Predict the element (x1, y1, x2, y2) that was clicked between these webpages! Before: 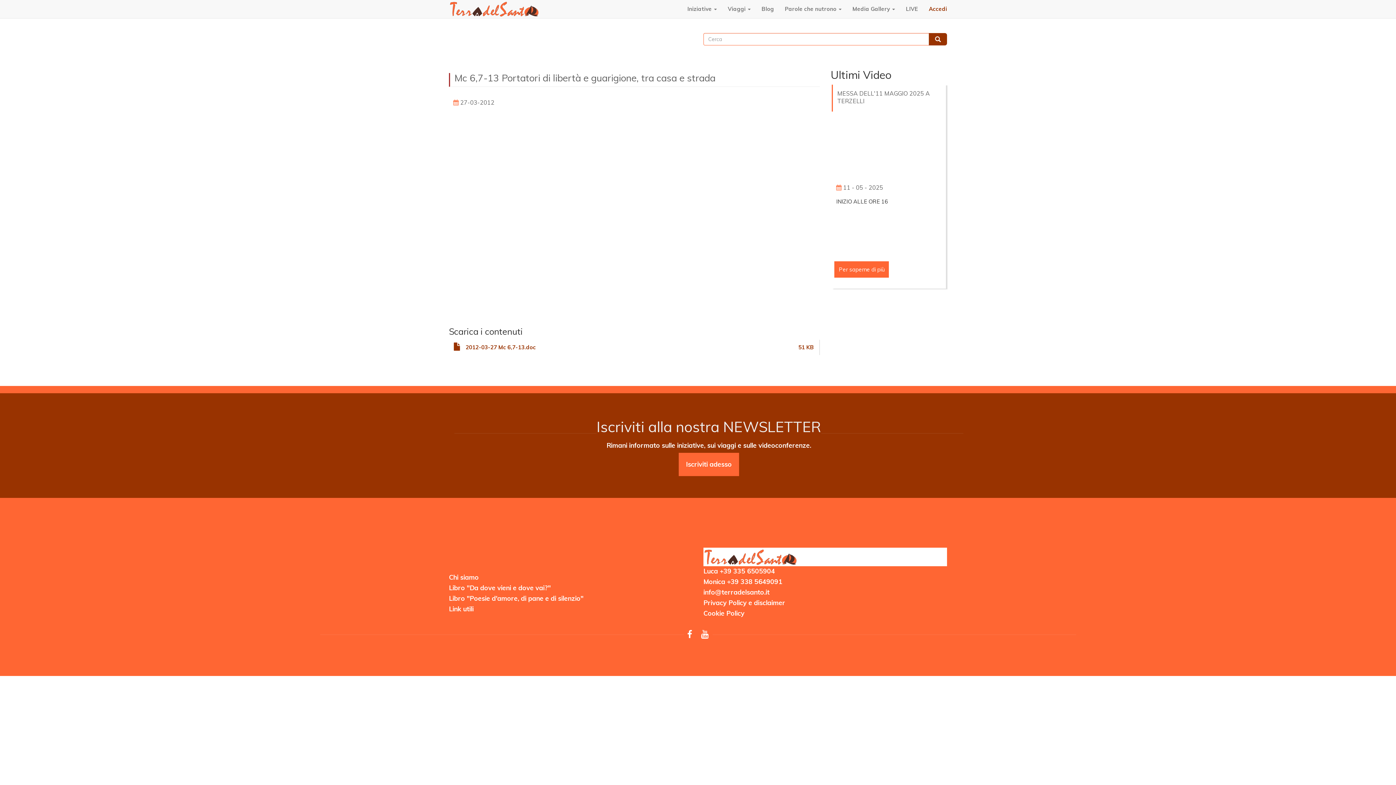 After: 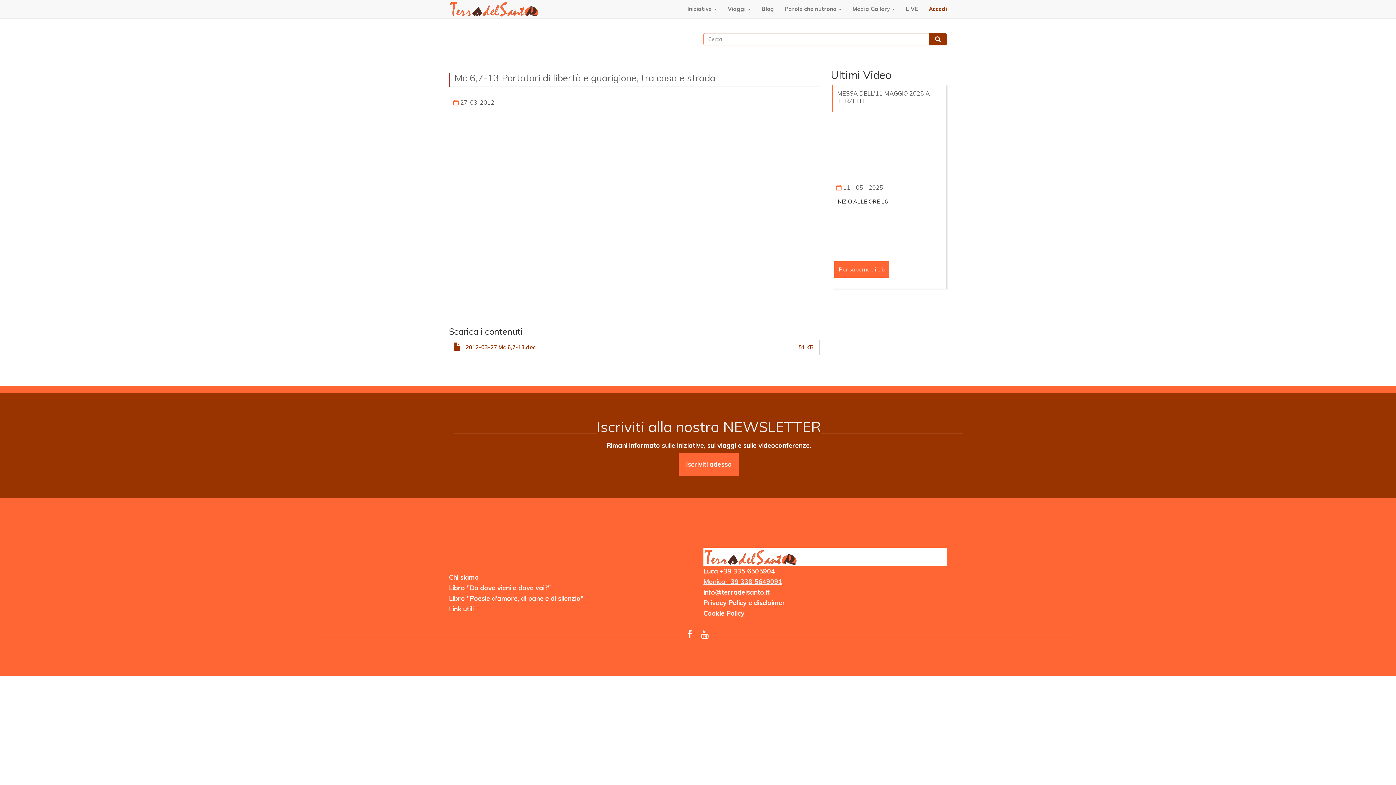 Action: bbox: (703, 577, 782, 586) label: Monica +39 338 5649091